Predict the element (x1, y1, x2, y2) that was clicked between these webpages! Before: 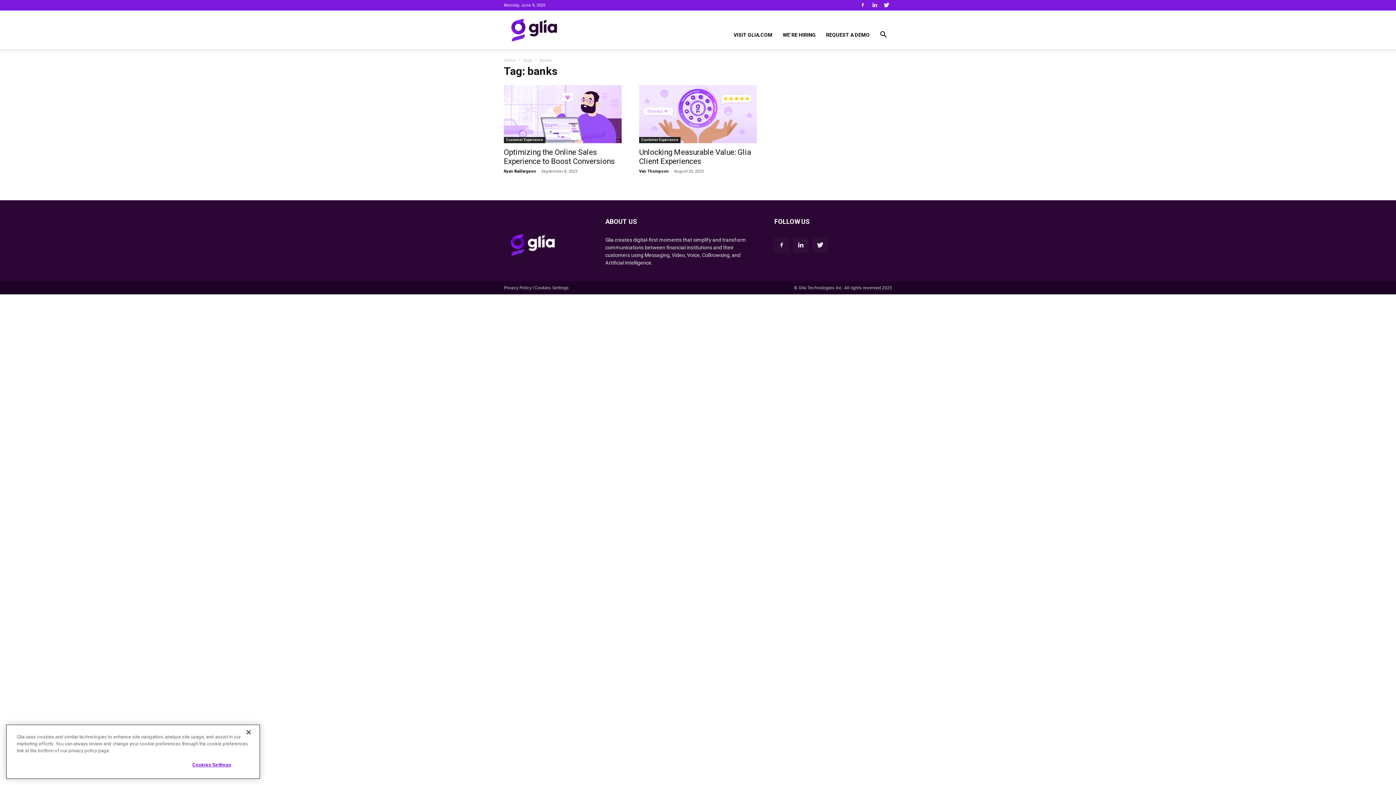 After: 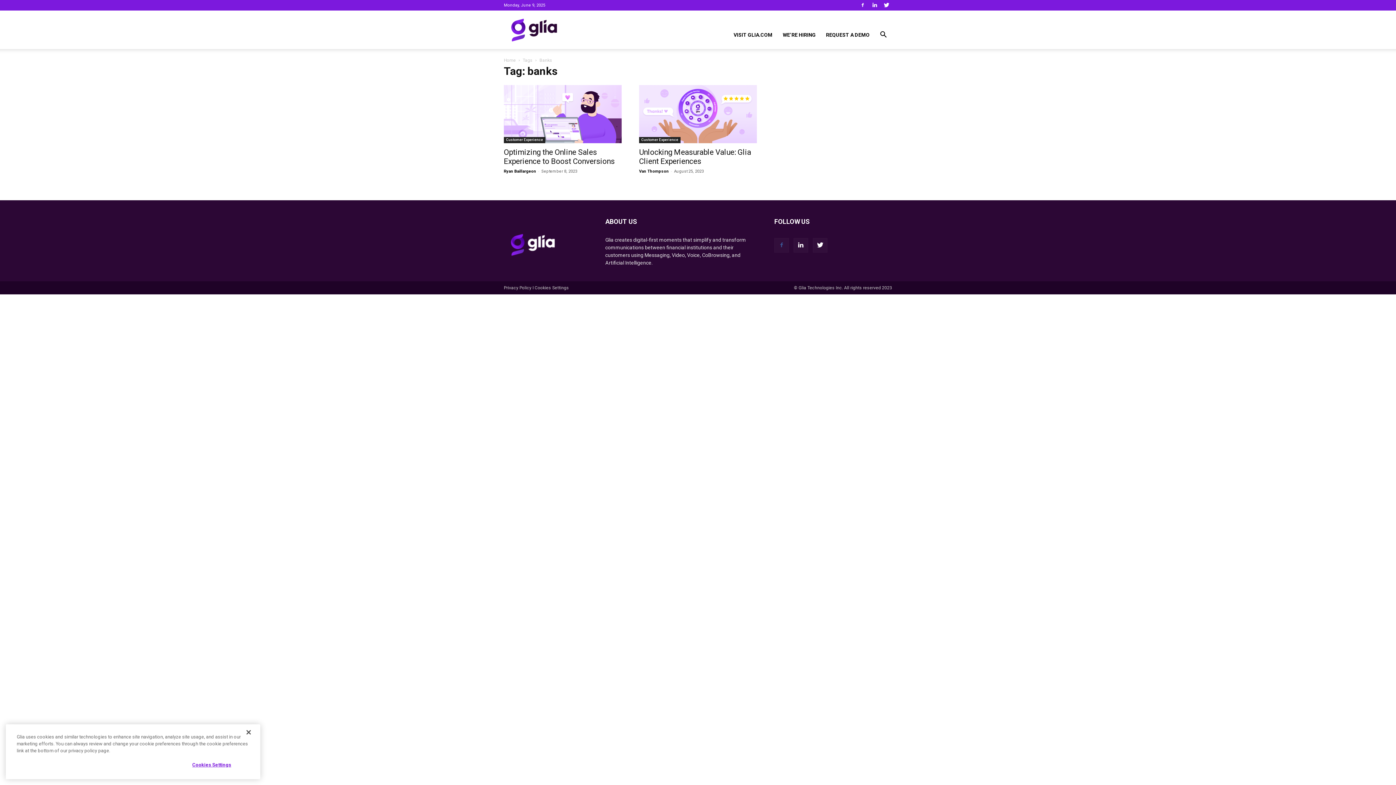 Action: bbox: (774, 238, 789, 252)